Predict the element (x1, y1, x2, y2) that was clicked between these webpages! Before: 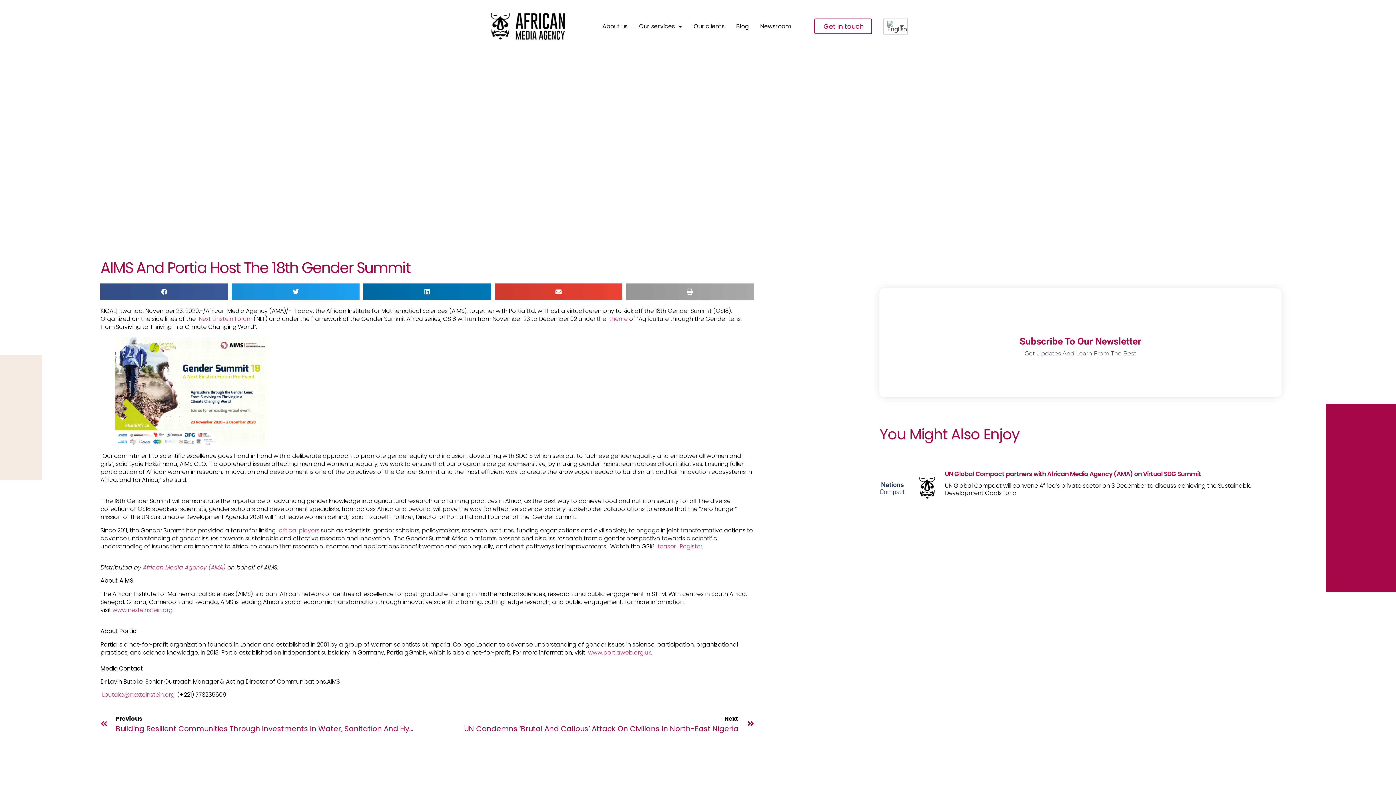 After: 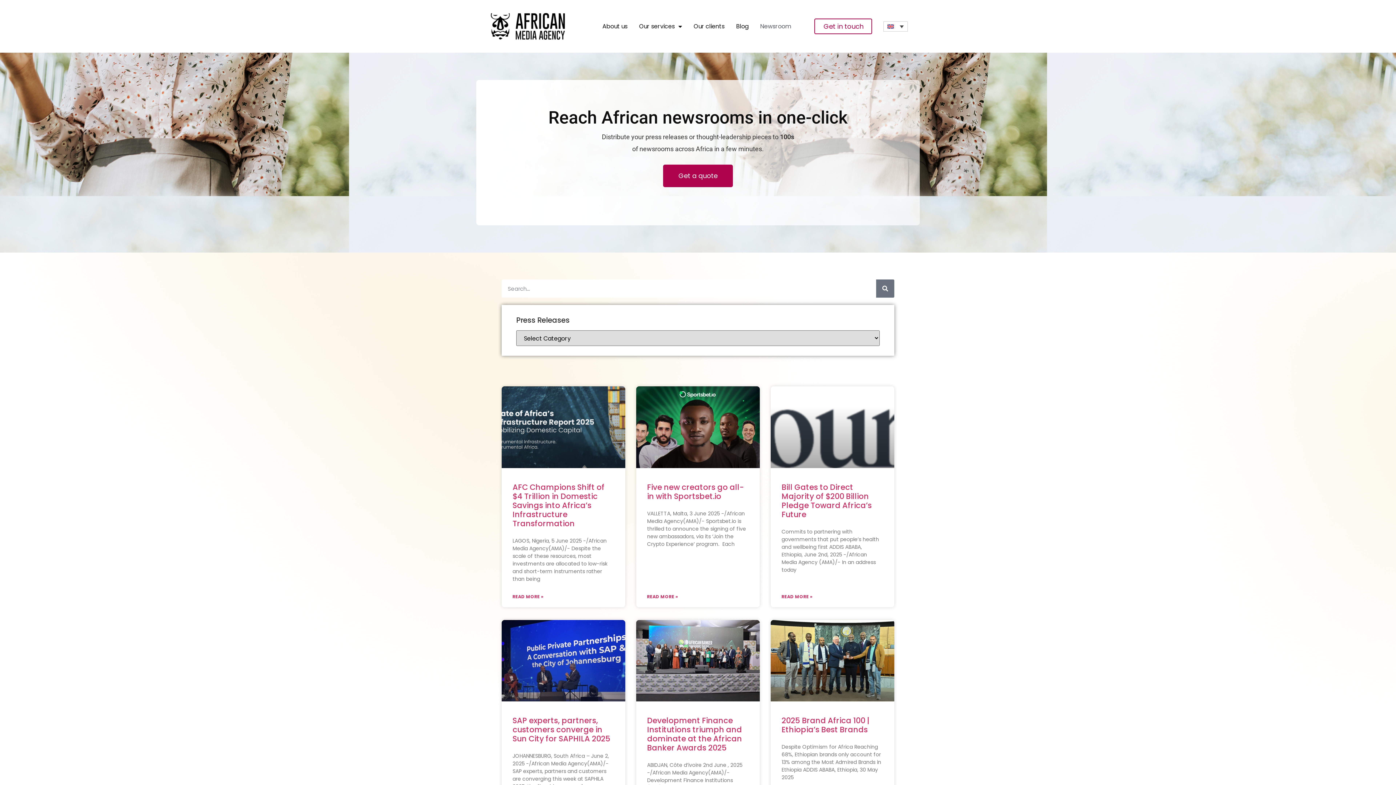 Action: bbox: (760, 22, 791, 30) label: Newsroom